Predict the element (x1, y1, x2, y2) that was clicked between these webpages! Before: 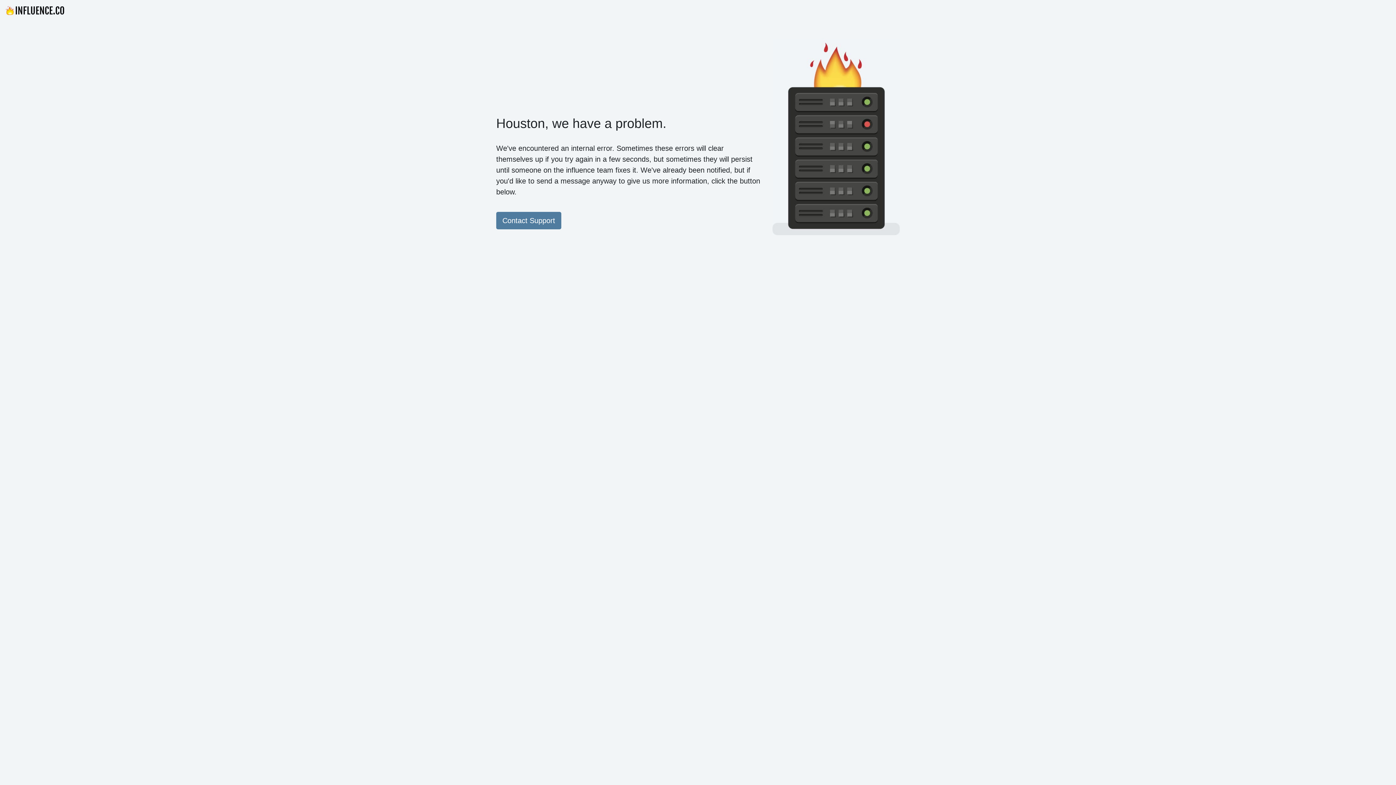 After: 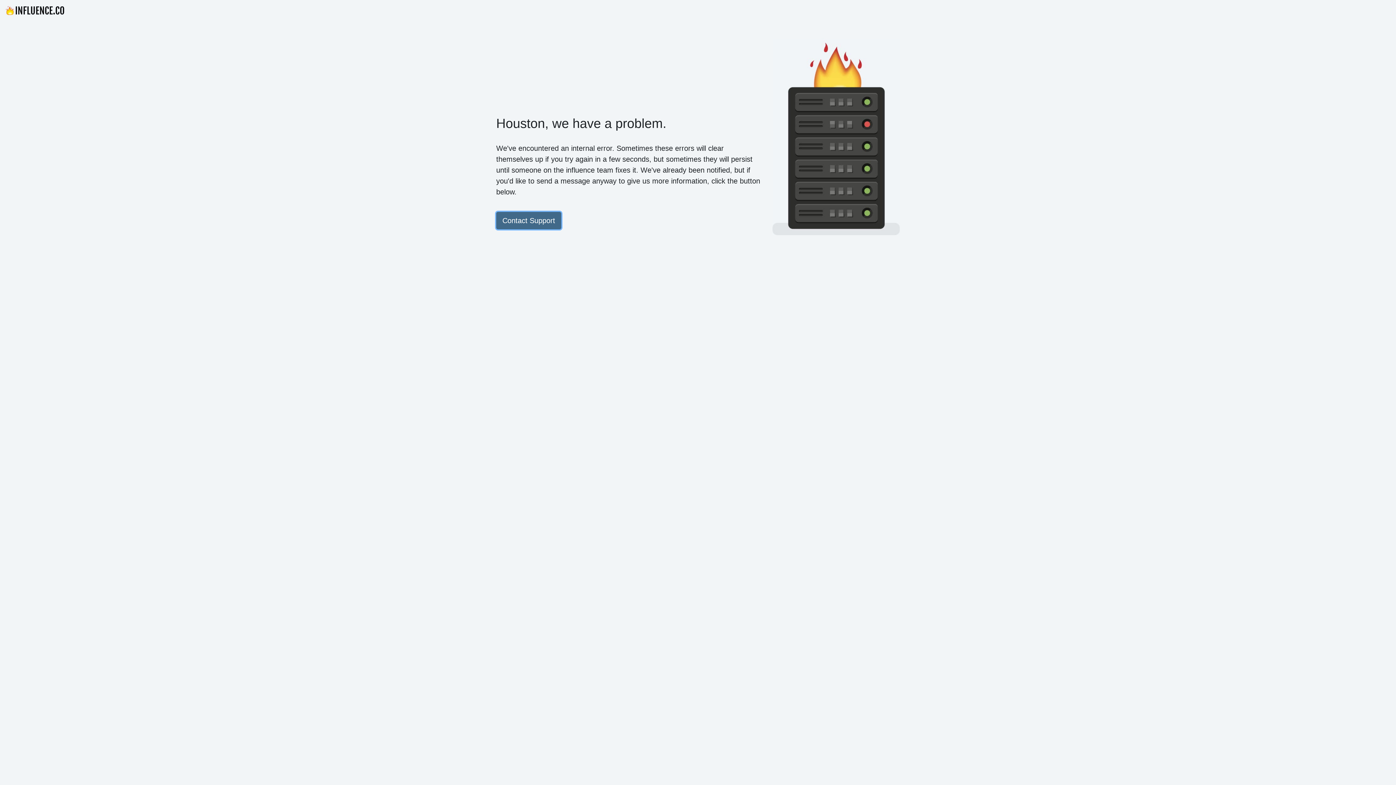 Action: bbox: (496, 212, 561, 229) label: Contact Support